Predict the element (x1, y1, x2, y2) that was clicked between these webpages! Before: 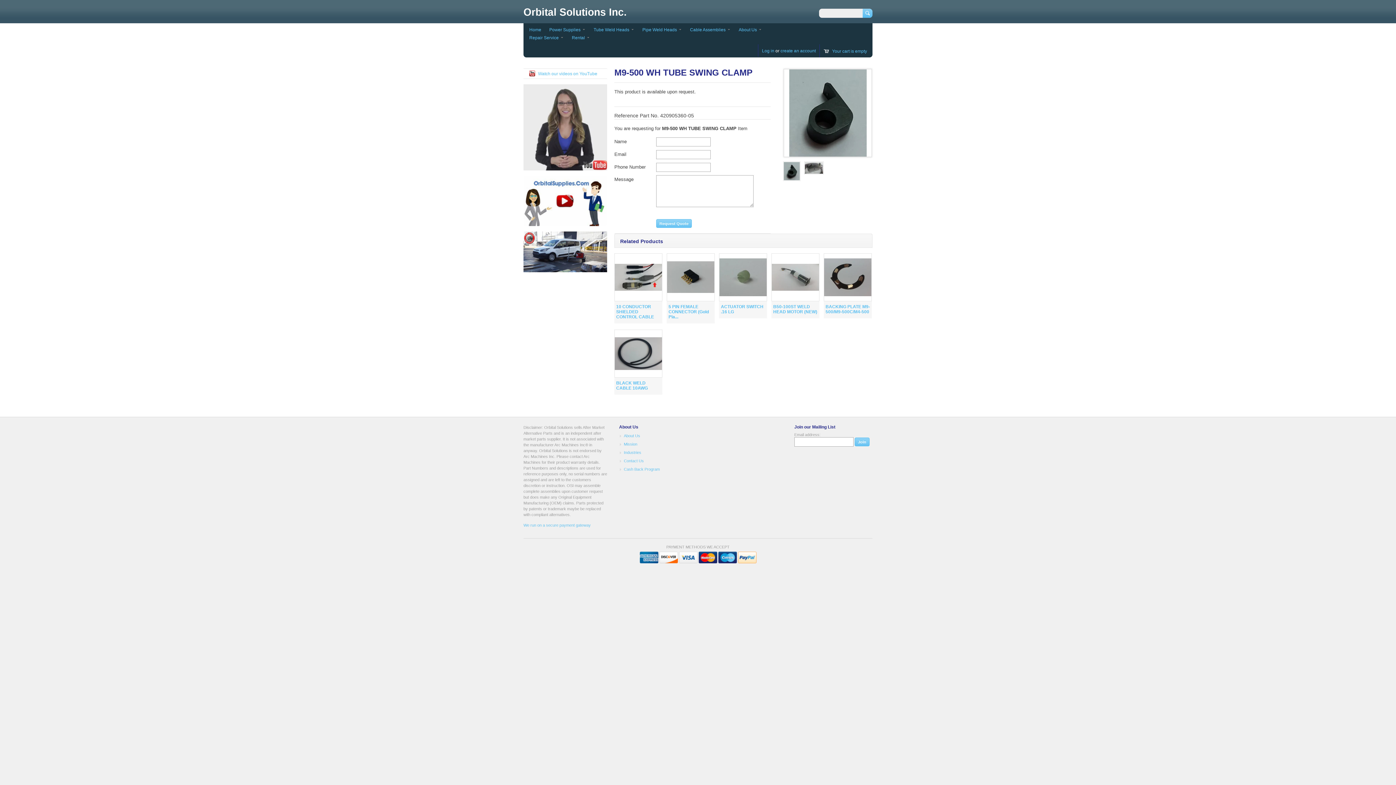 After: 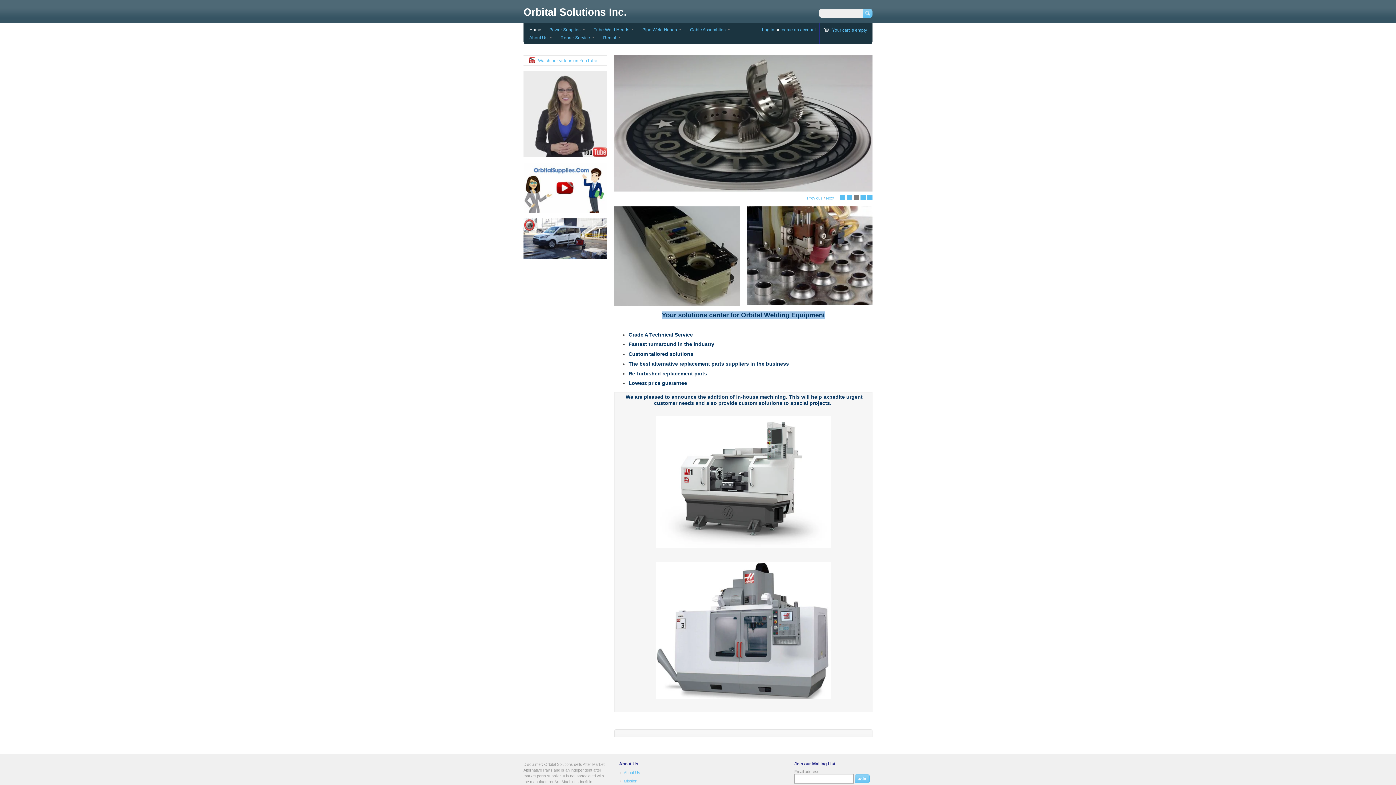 Action: label: Home bbox: (527, 25, 543, 33)